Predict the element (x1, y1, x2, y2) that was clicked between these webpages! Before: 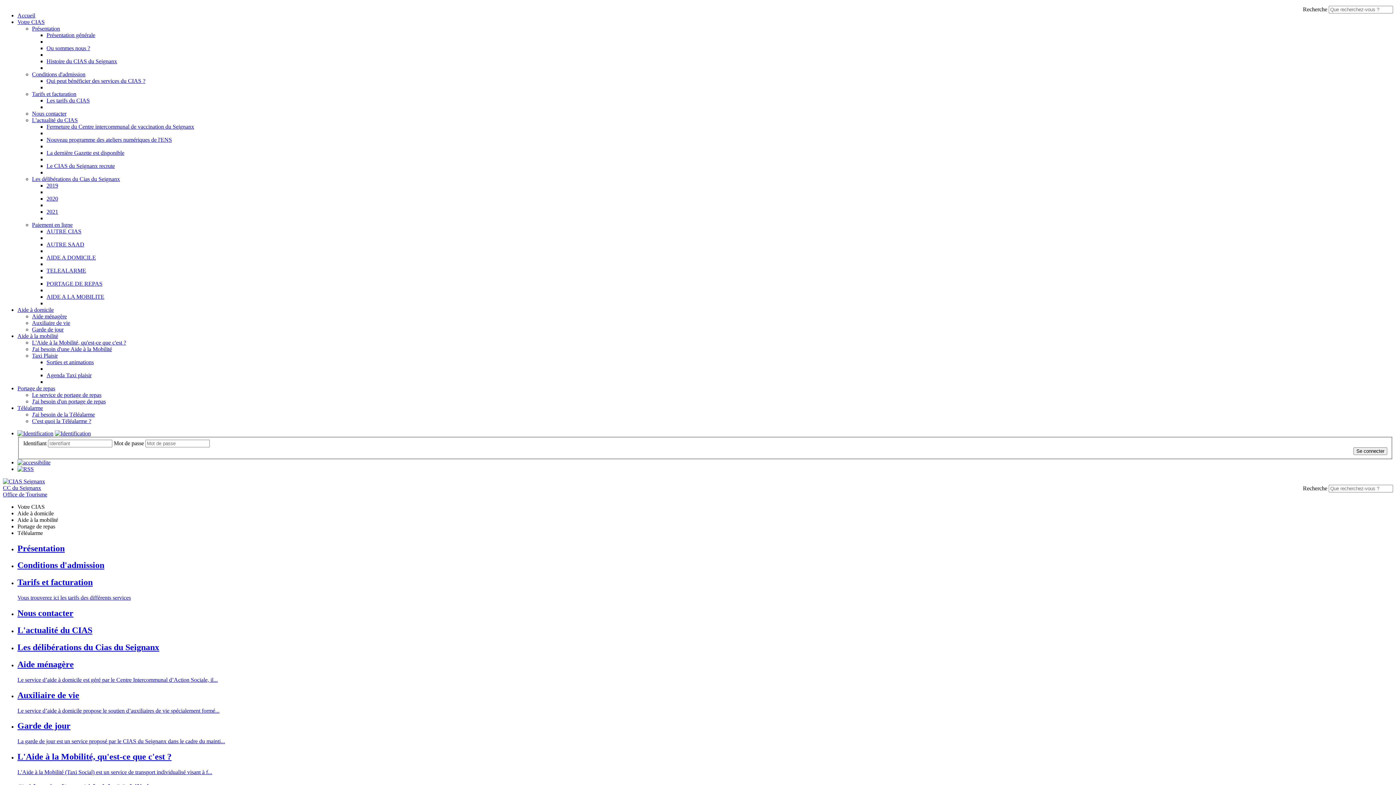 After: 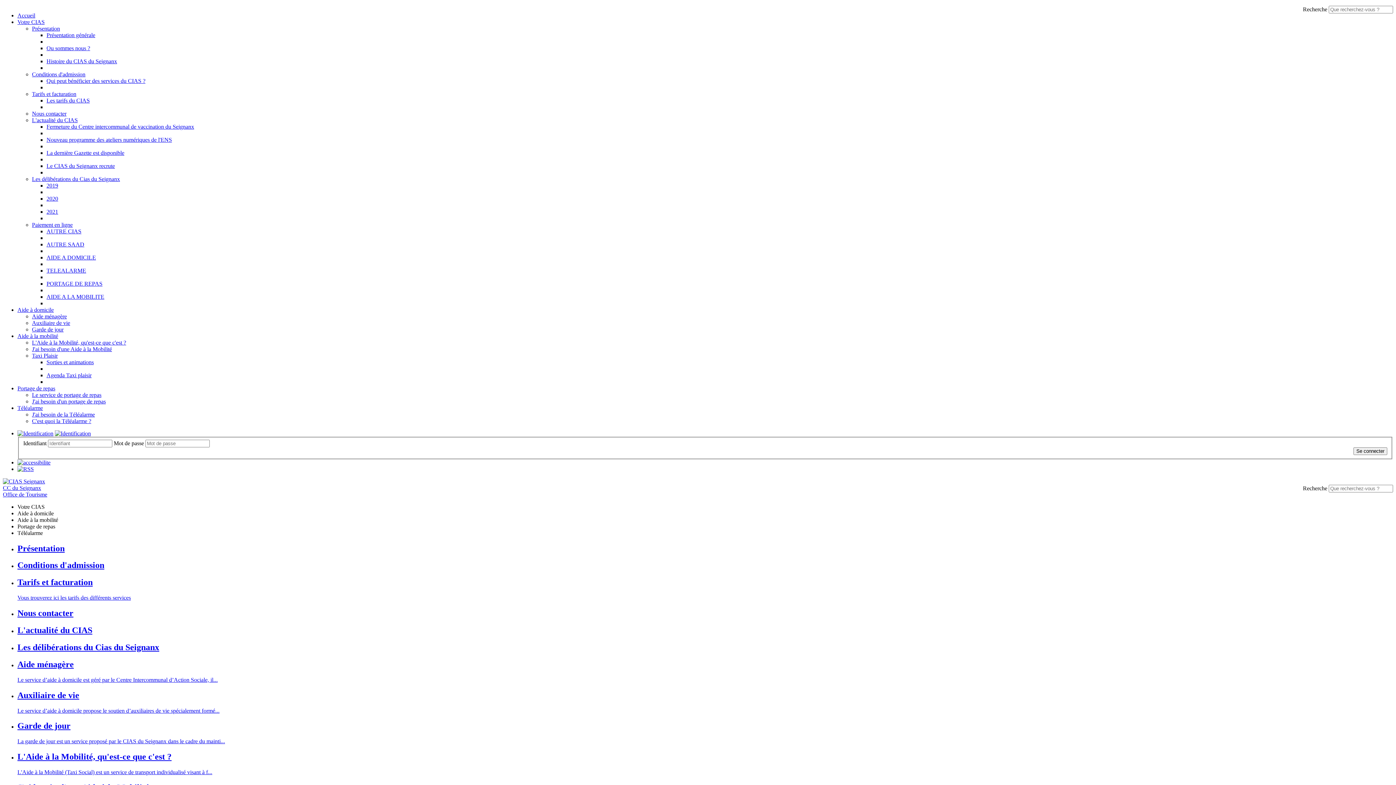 Action: bbox: (32, 411, 94, 417) label: J'ai besoin de la Téléalarme